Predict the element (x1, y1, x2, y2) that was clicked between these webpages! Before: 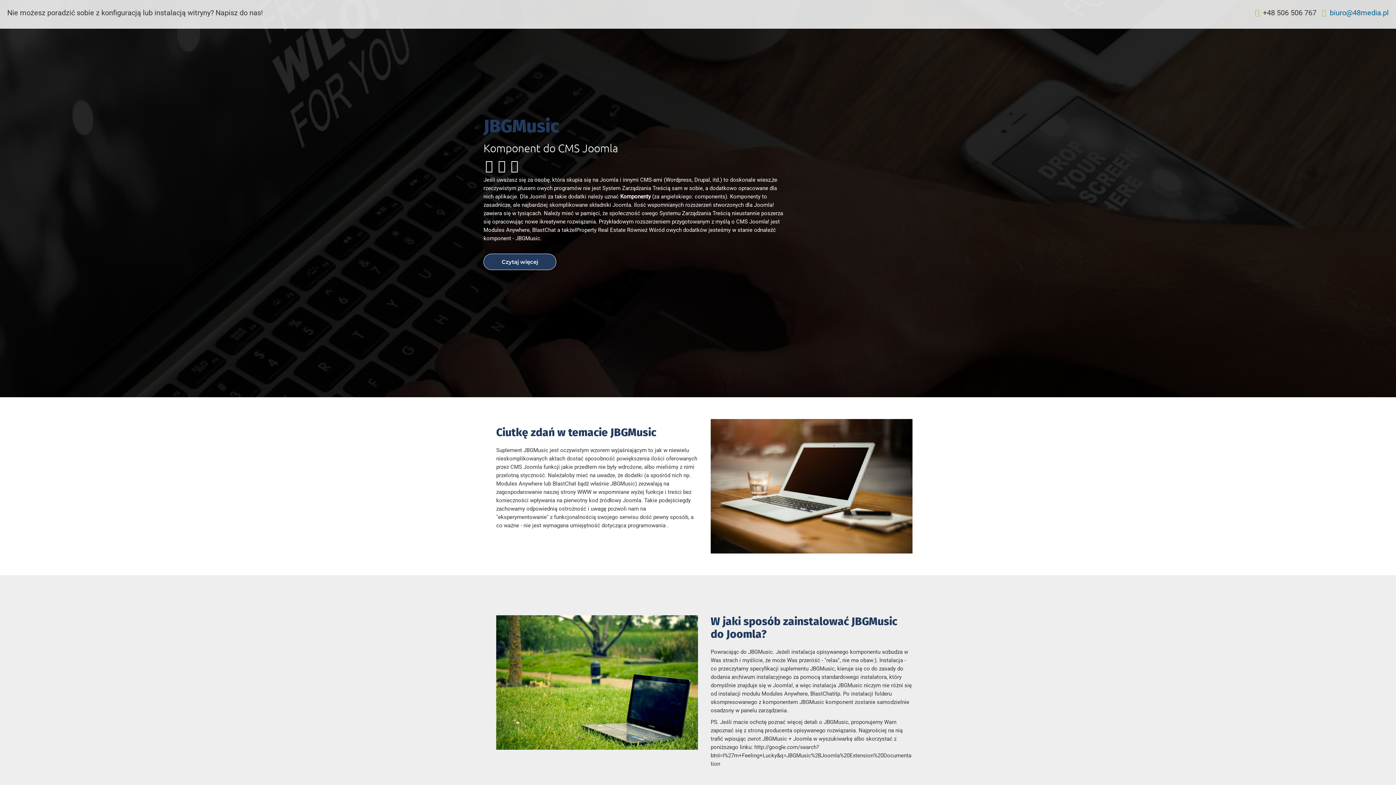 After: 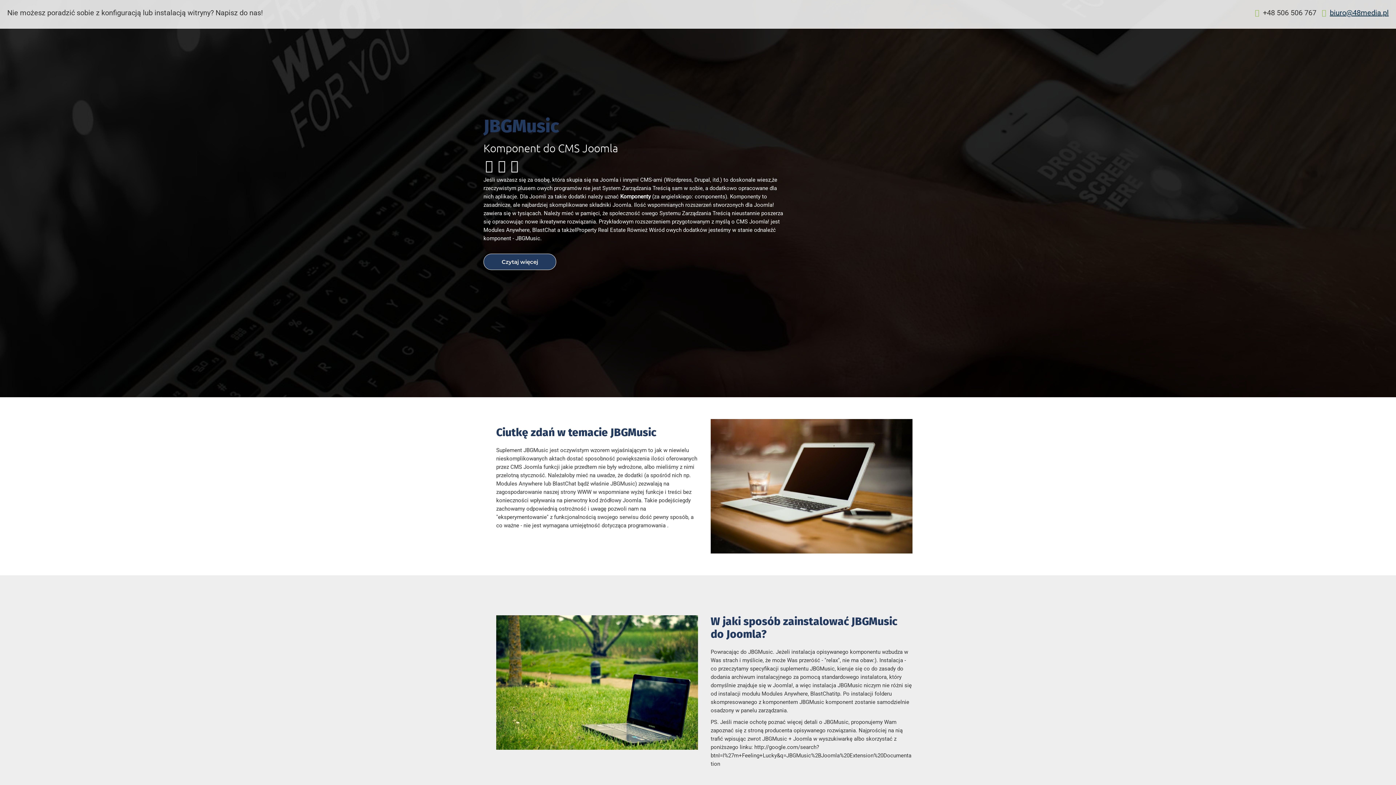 Action: bbox: (1330, 8, 1389, 17) label: biuro@48media.pl